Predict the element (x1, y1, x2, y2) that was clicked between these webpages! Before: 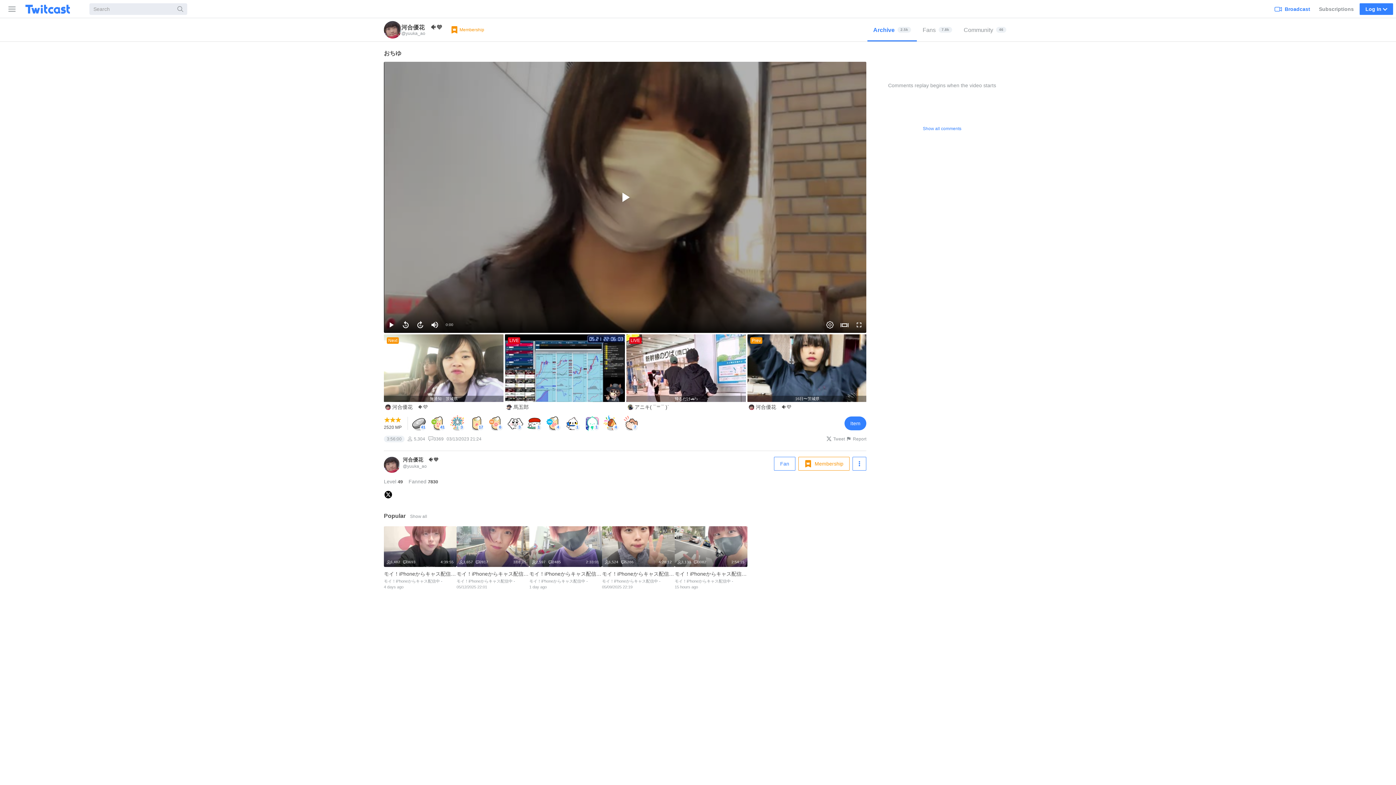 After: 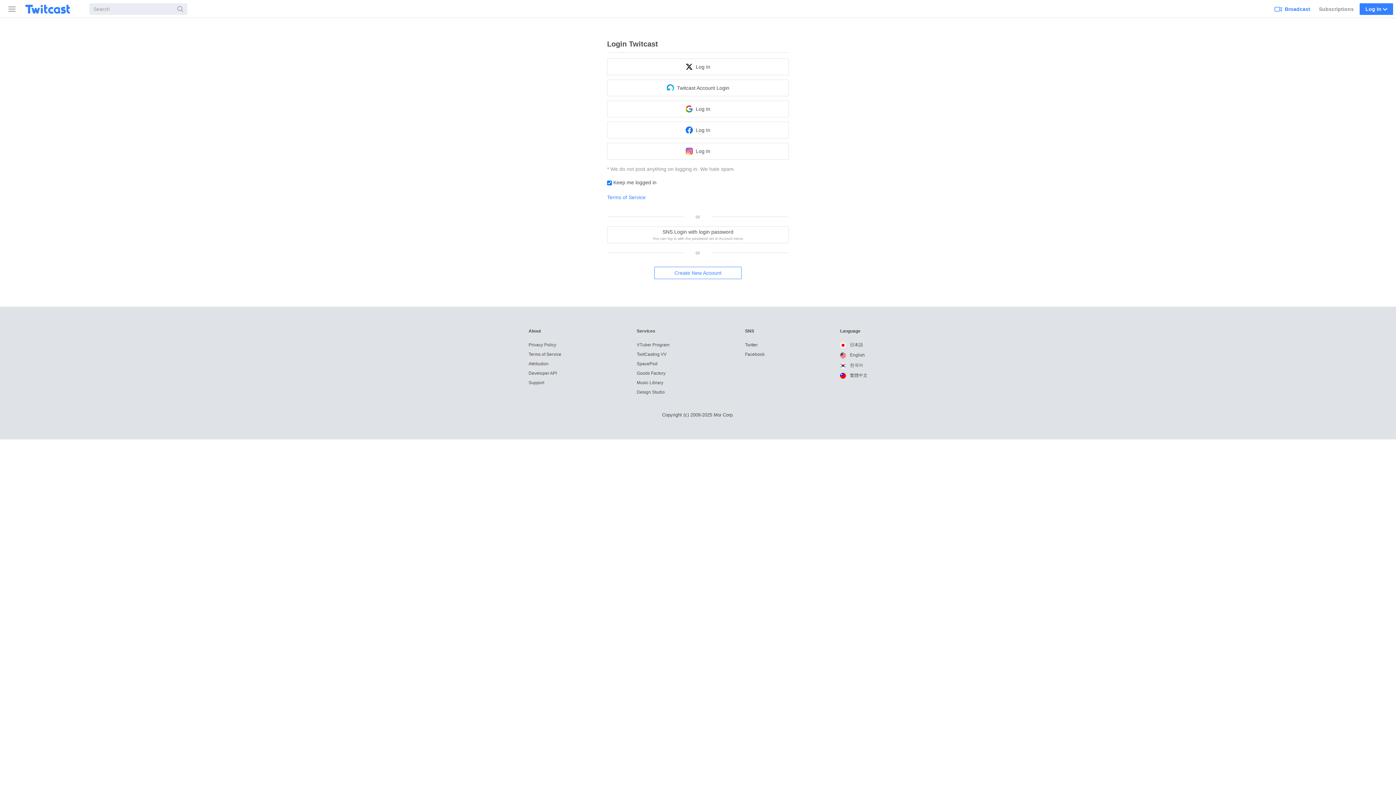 Action: label: Chimitan Sticker (3) bbox: (507, 415, 523, 431)